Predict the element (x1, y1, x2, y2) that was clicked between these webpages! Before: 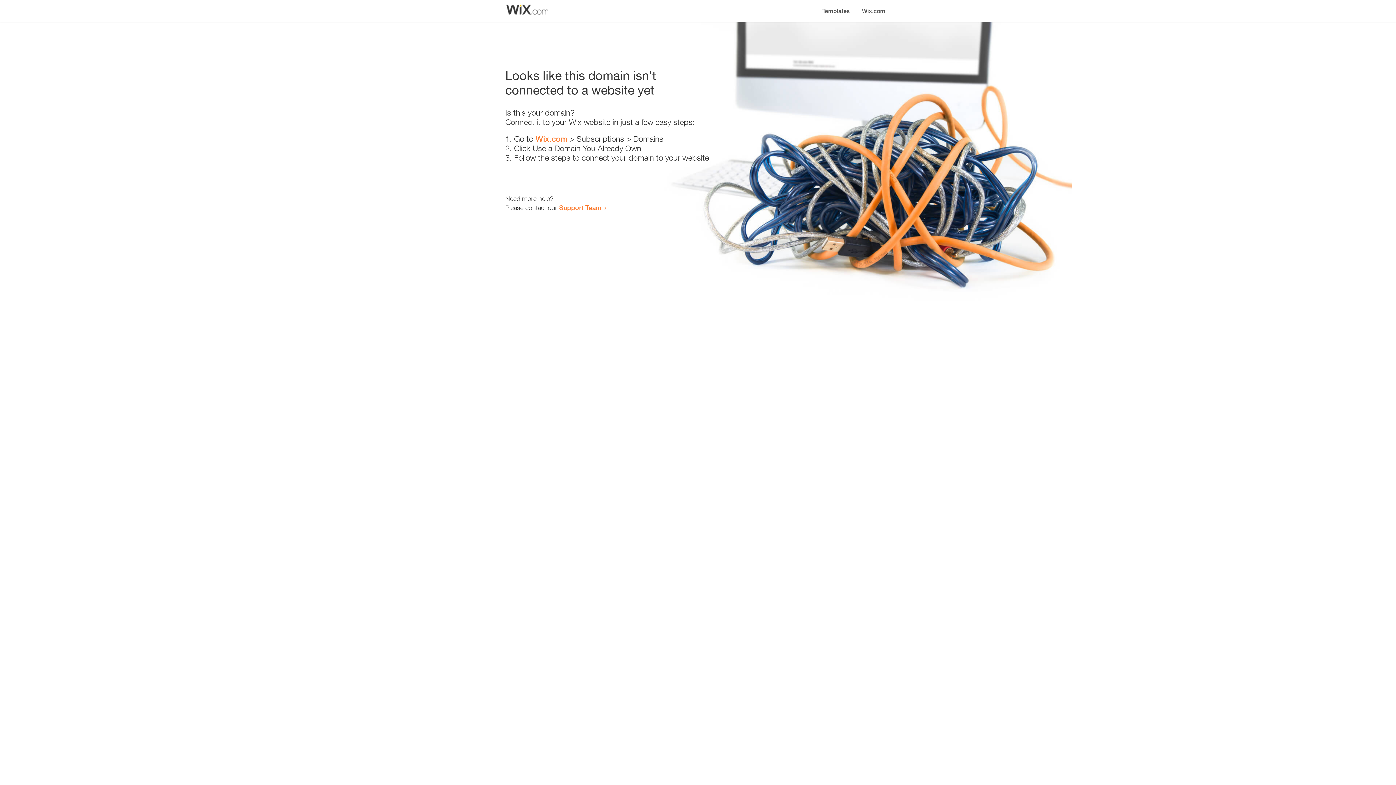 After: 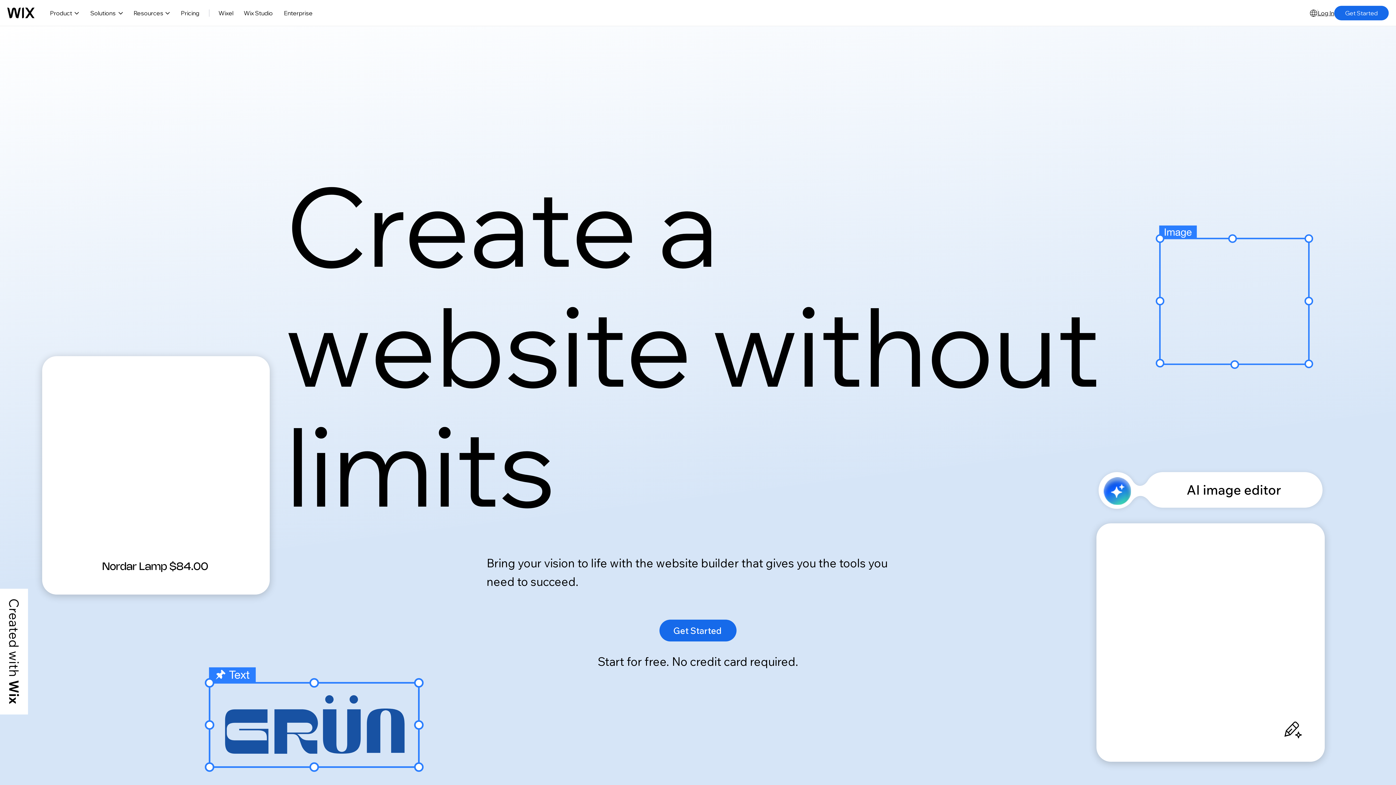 Action: label: Wix.com bbox: (856, 0, 890, 14)